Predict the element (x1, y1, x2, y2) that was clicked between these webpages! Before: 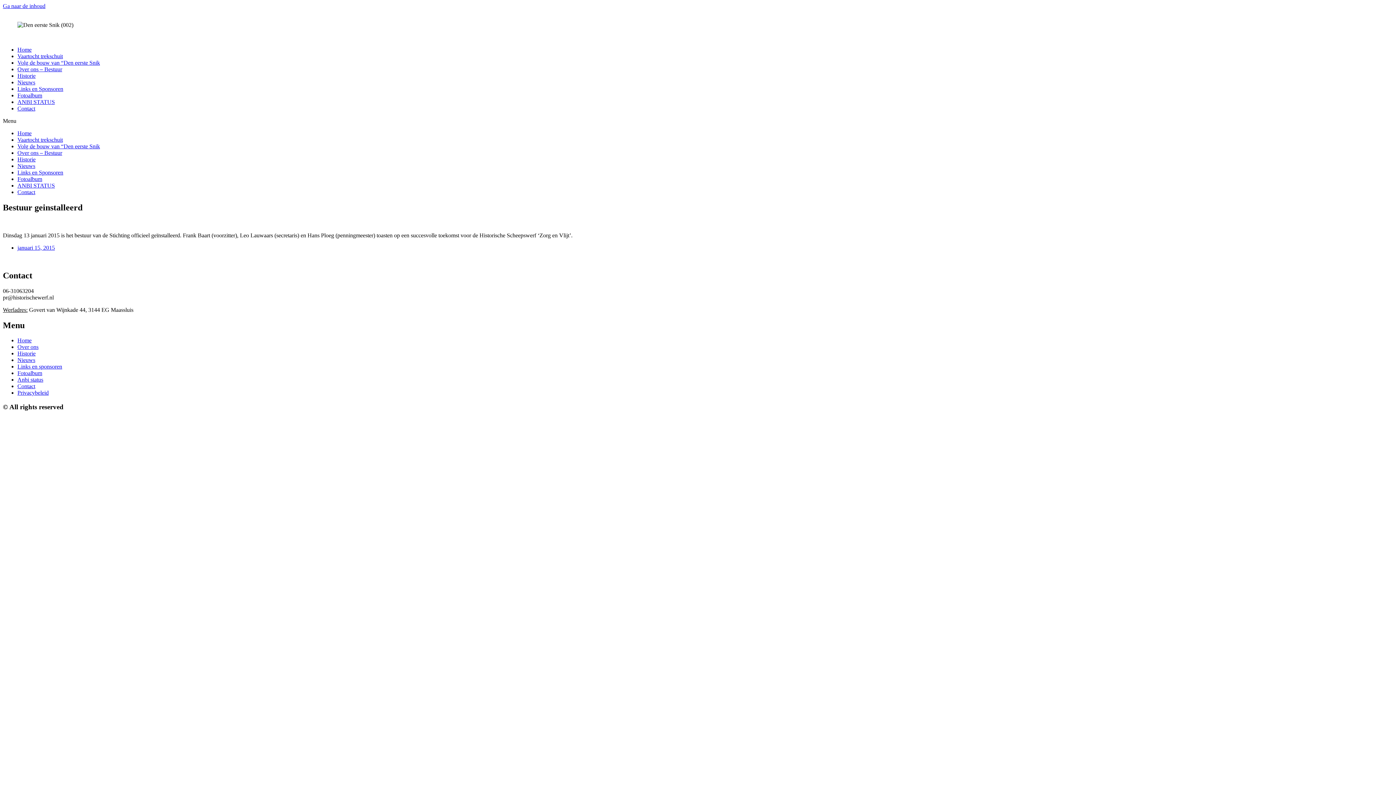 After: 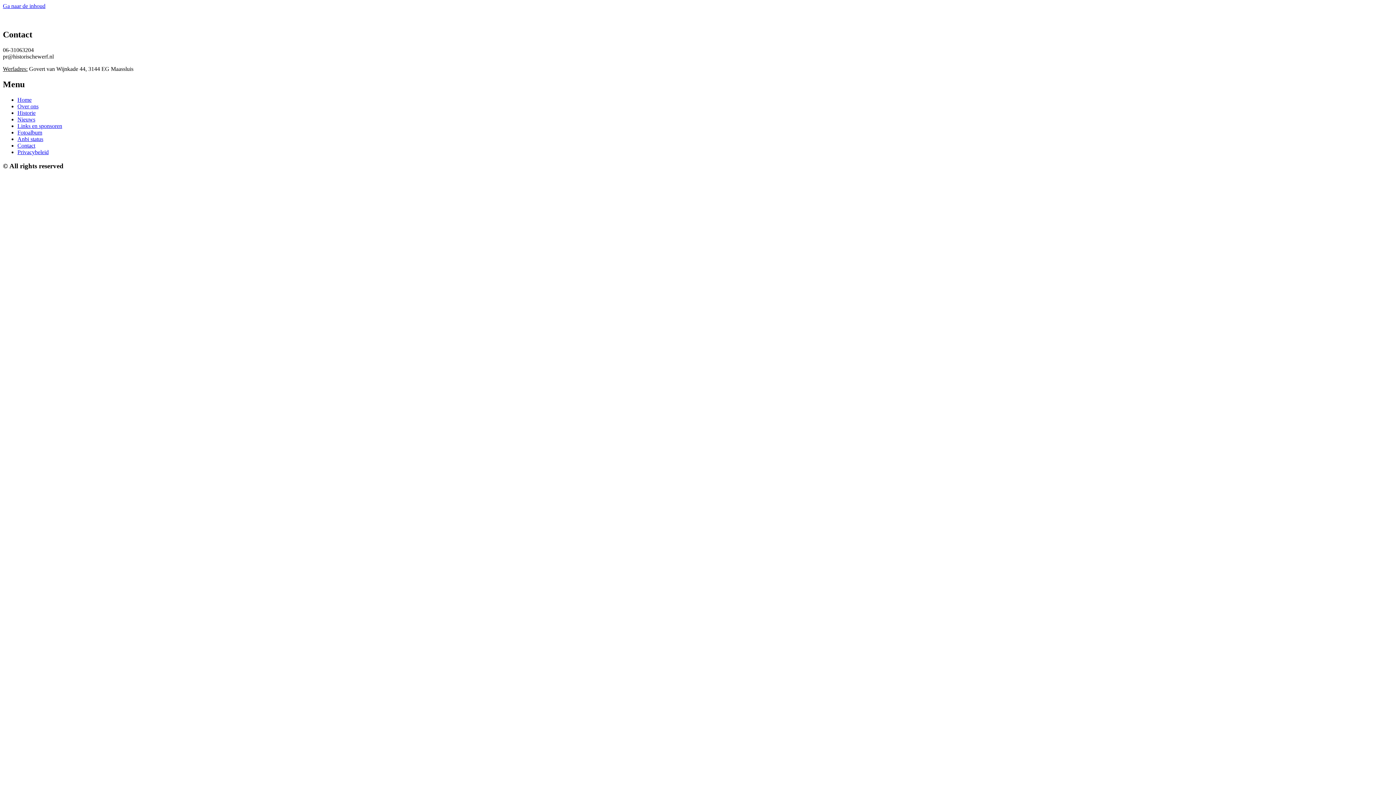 Action: bbox: (17, 383, 35, 389) label: Contact